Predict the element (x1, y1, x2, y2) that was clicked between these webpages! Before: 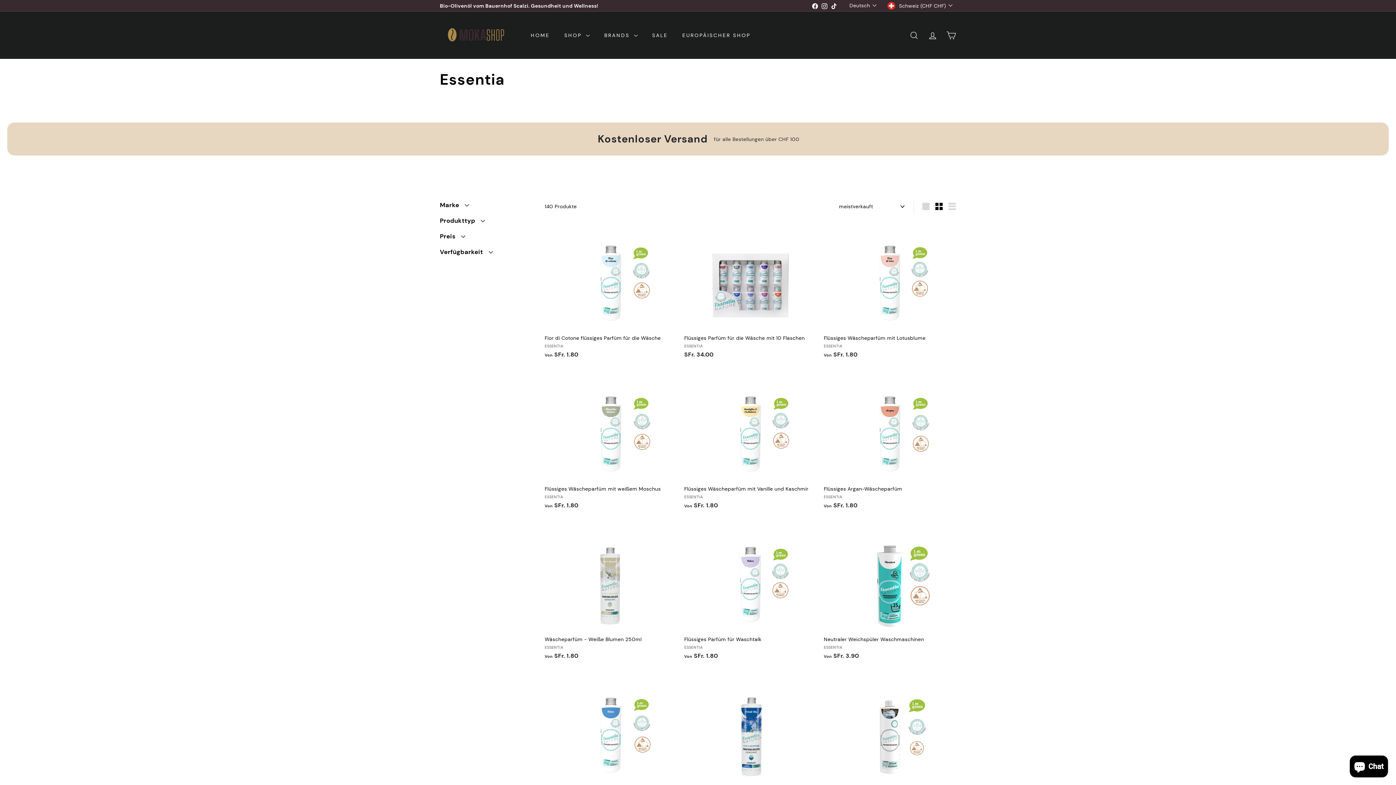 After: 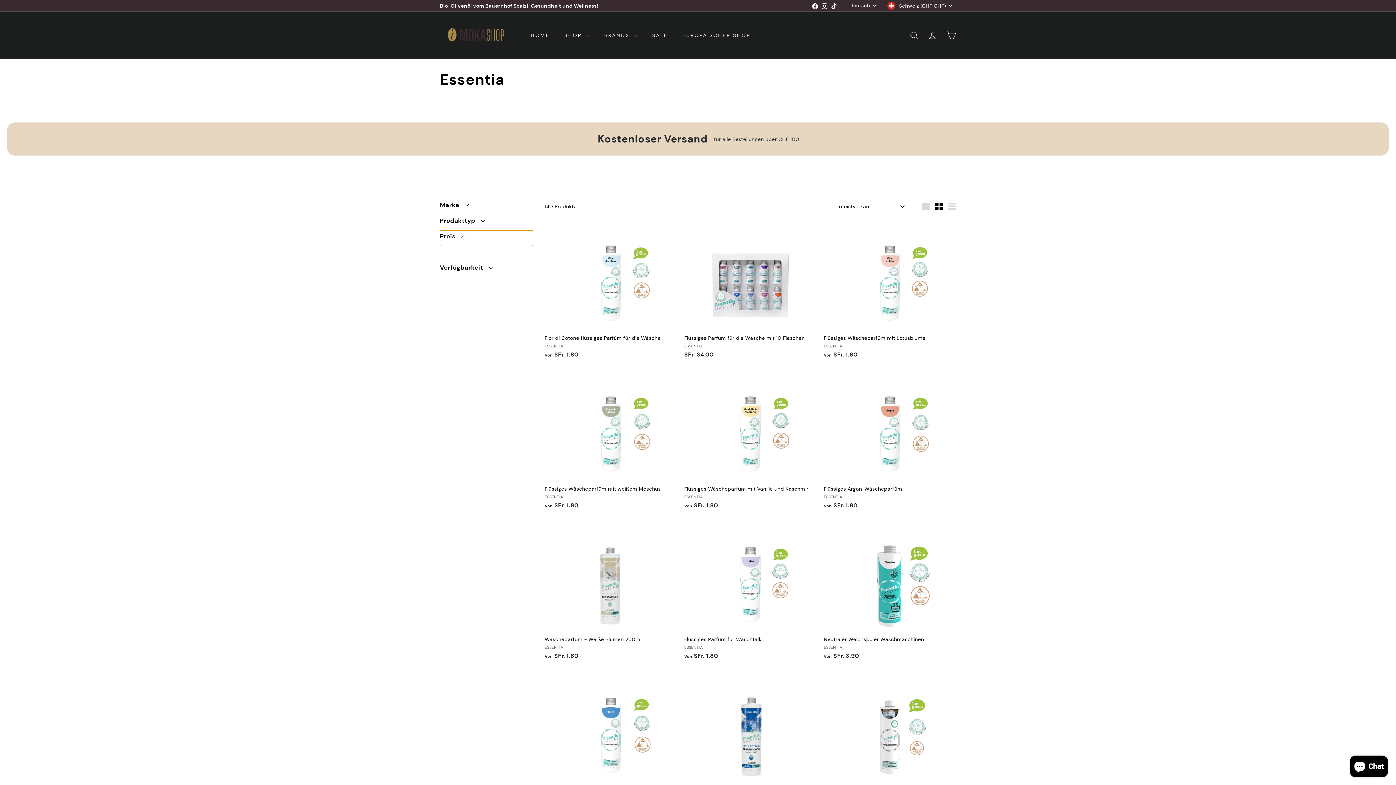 Action: label: Preis bbox: (440, 230, 533, 246)